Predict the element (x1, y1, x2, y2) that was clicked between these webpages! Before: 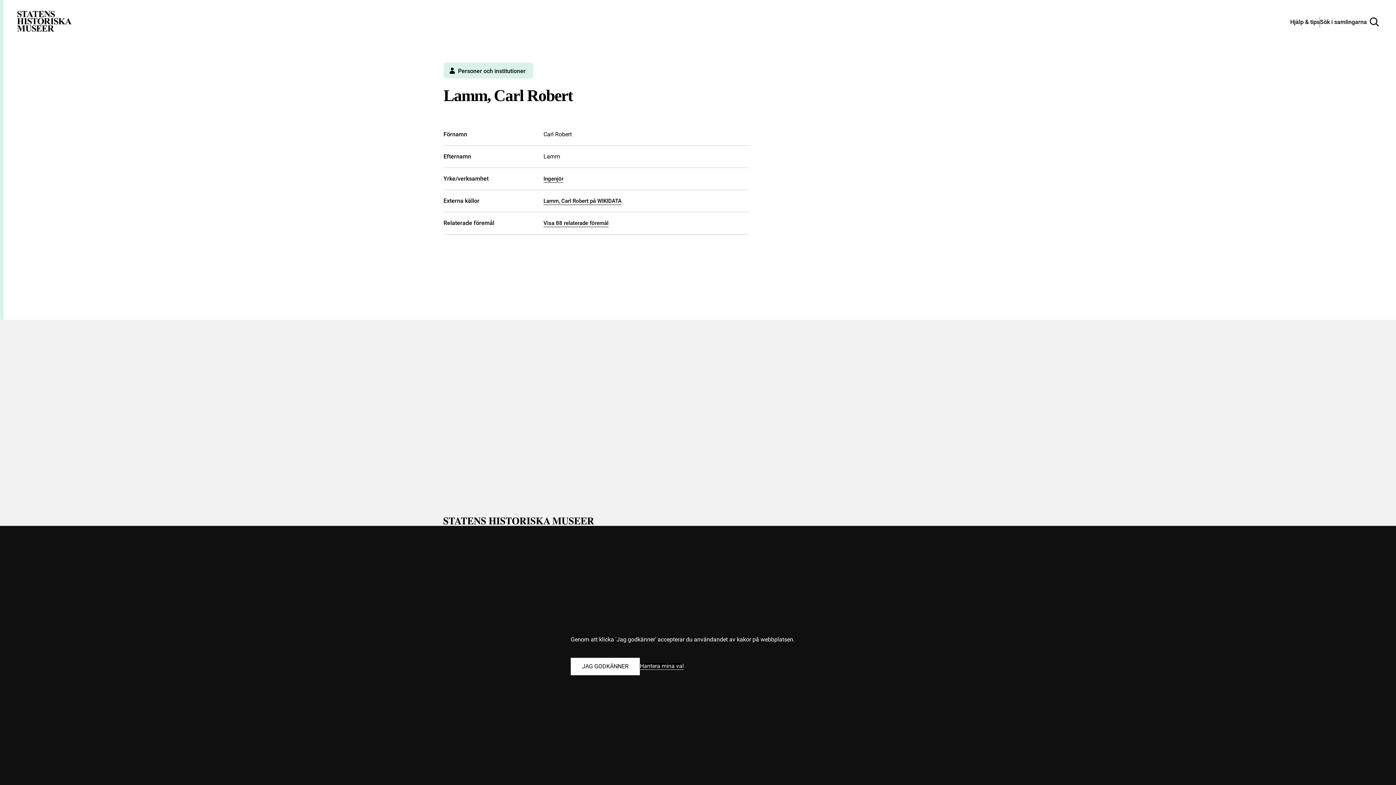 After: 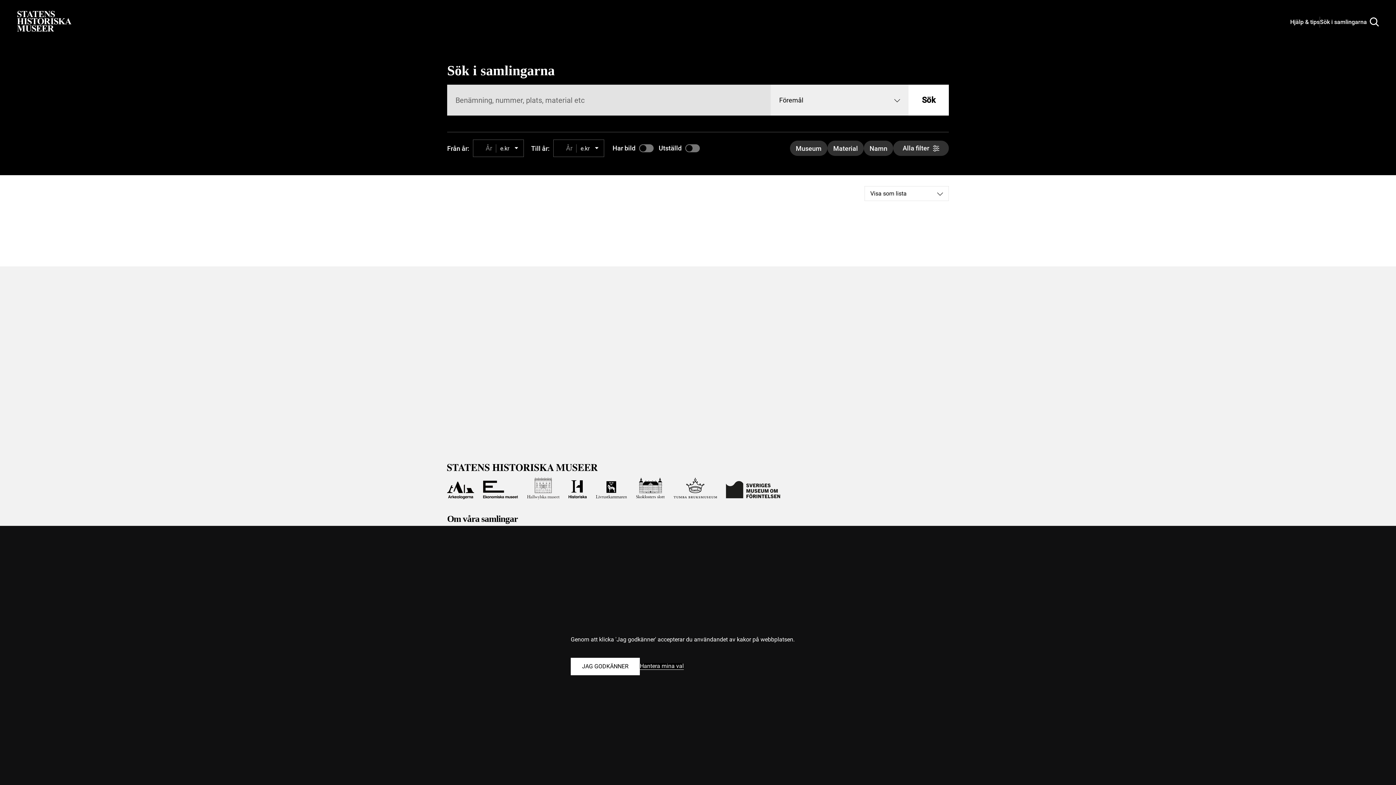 Action: bbox: (1320, 17, 1379, 26) label: Sök i samlingarna